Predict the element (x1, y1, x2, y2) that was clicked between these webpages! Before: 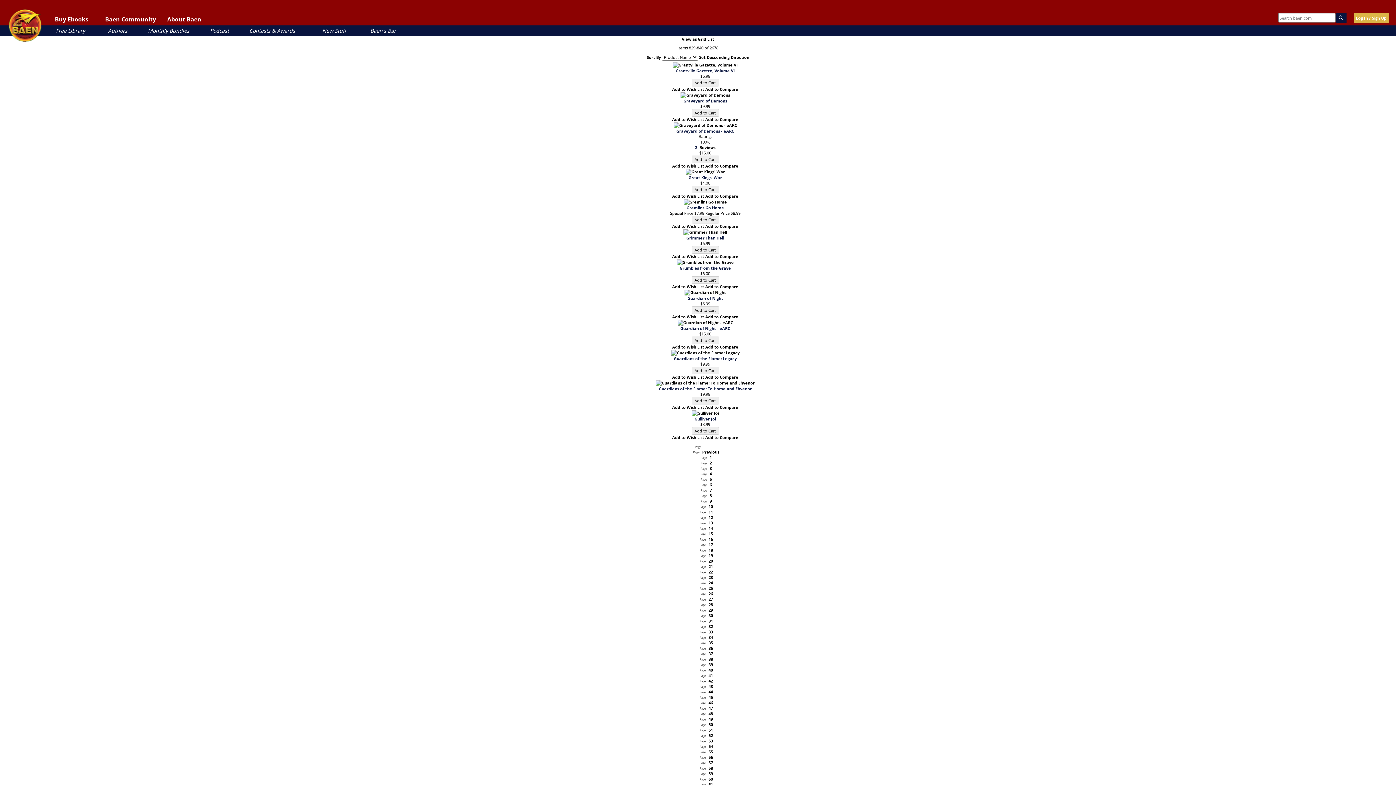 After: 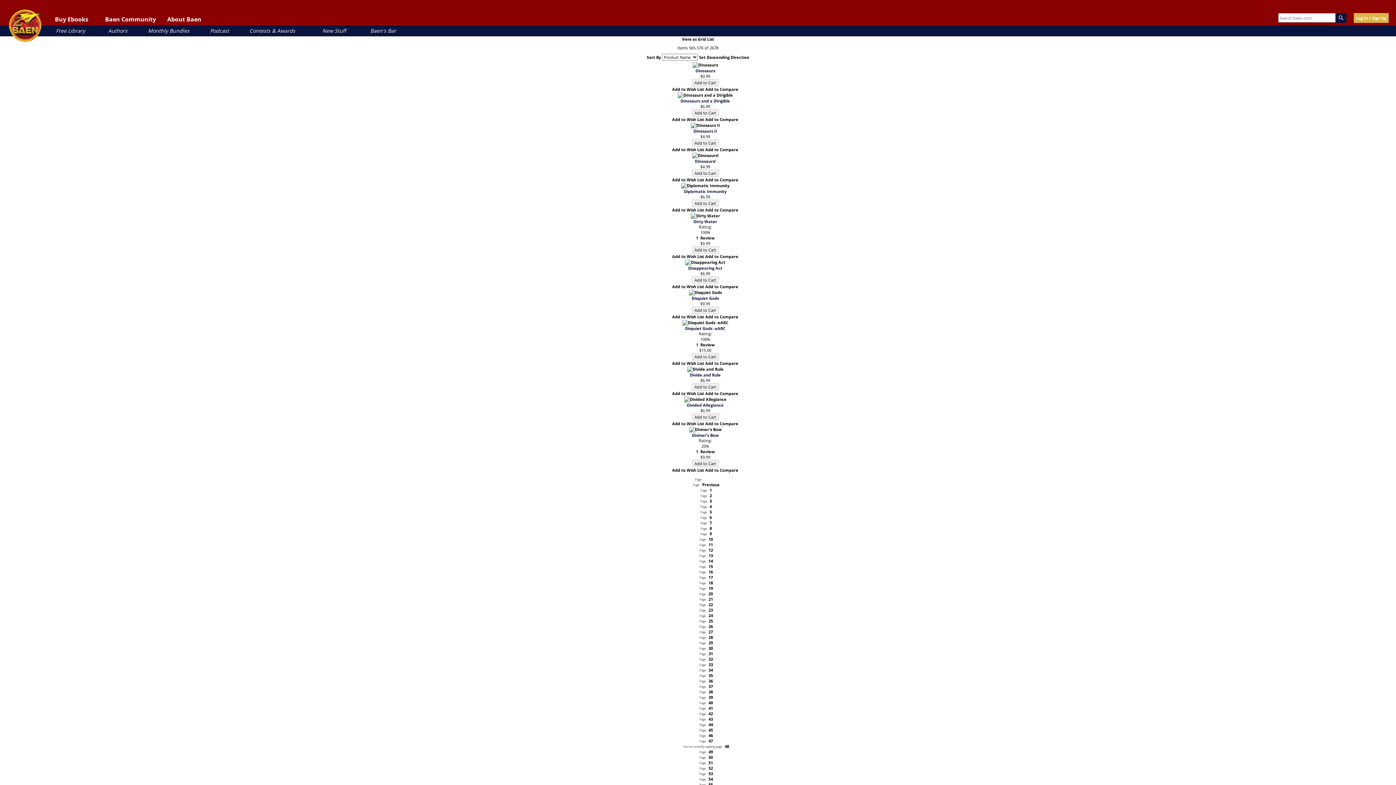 Action: label: Page 48 bbox: (697, 711, 713, 716)